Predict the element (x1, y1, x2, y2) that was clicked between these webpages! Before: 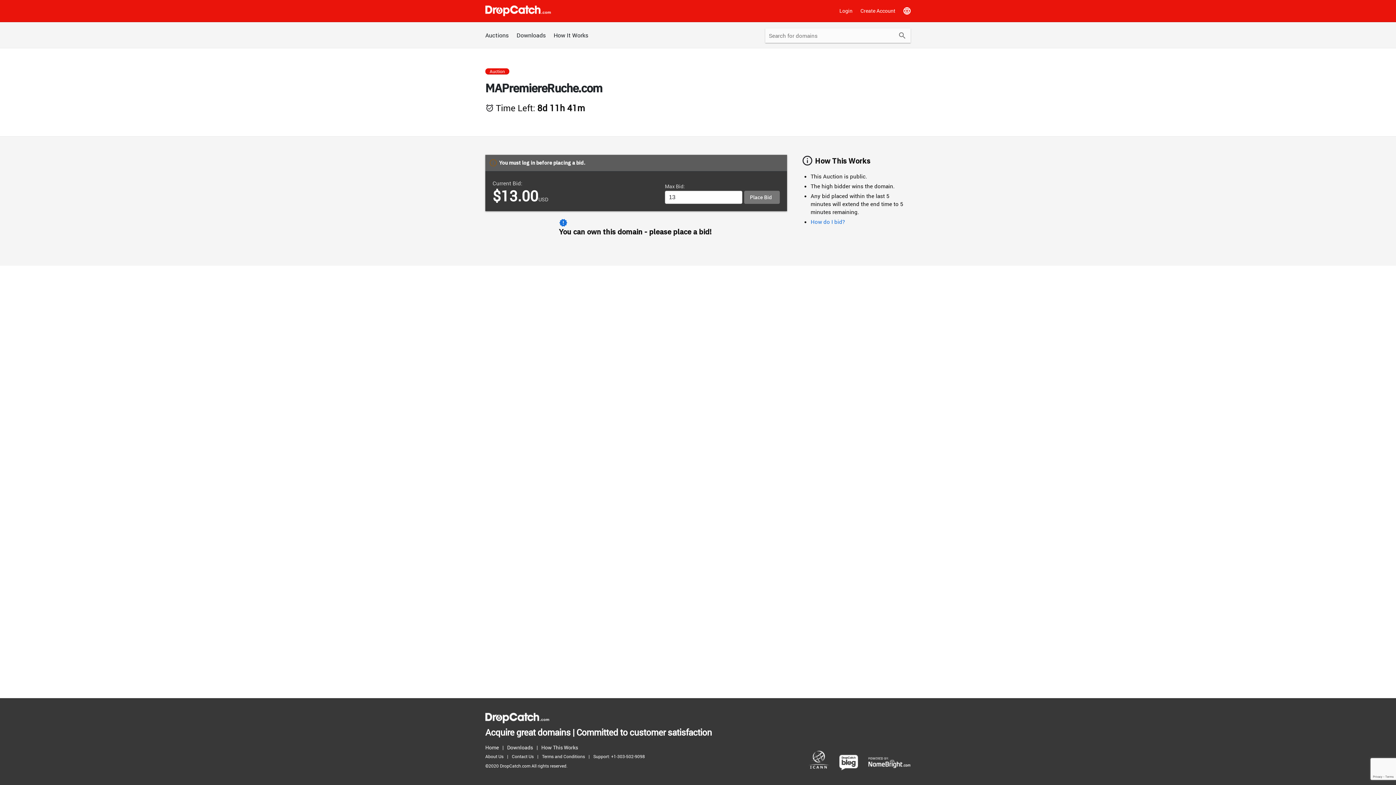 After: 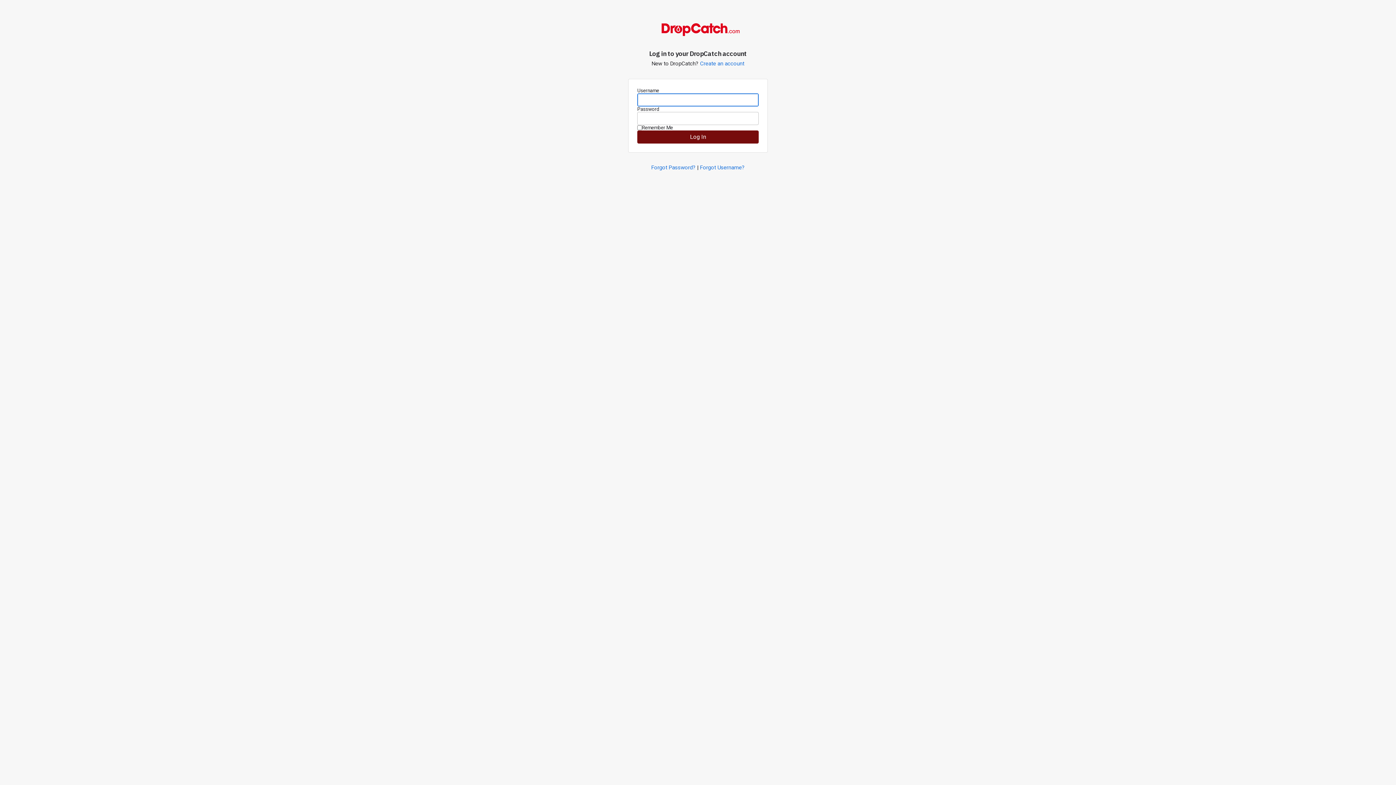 Action: bbox: (836, 3, 856, 18) label: Login